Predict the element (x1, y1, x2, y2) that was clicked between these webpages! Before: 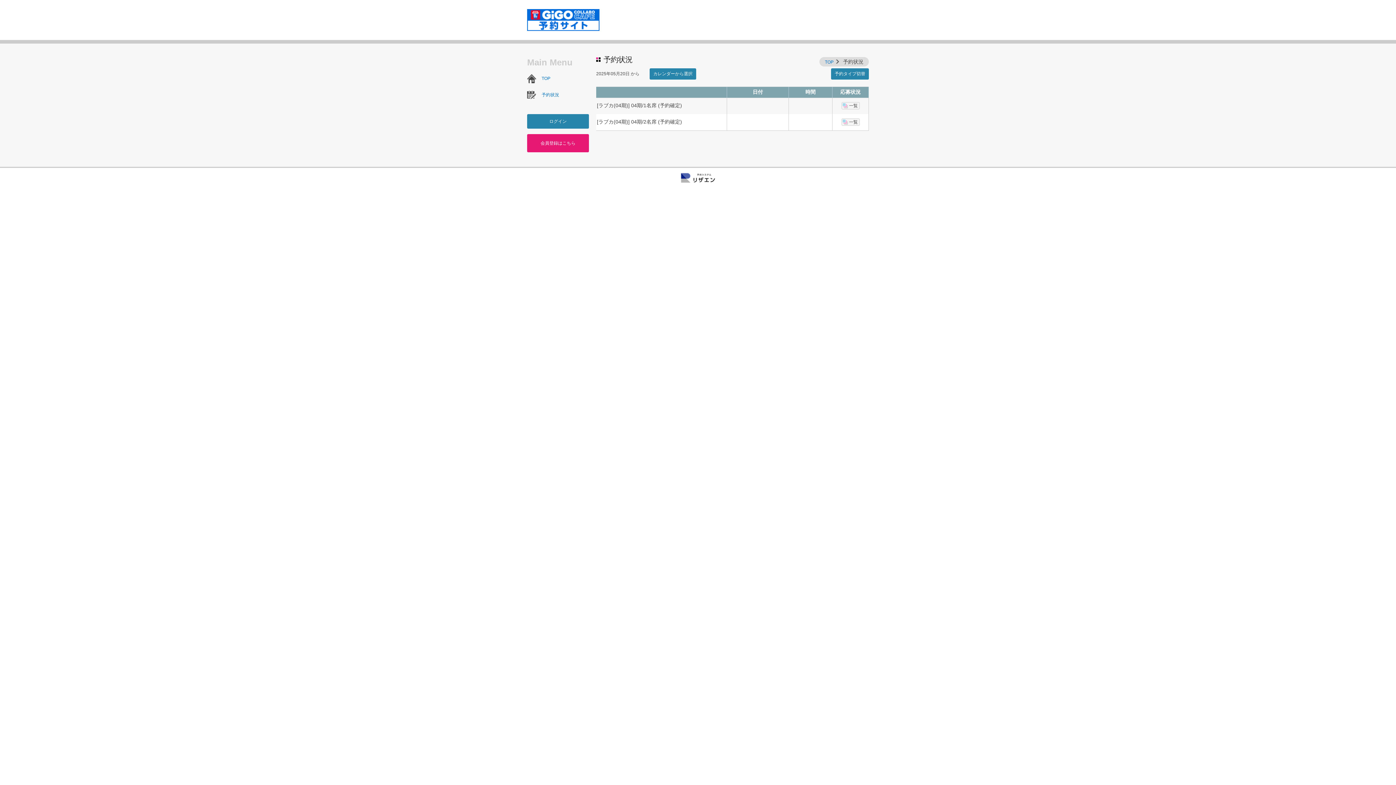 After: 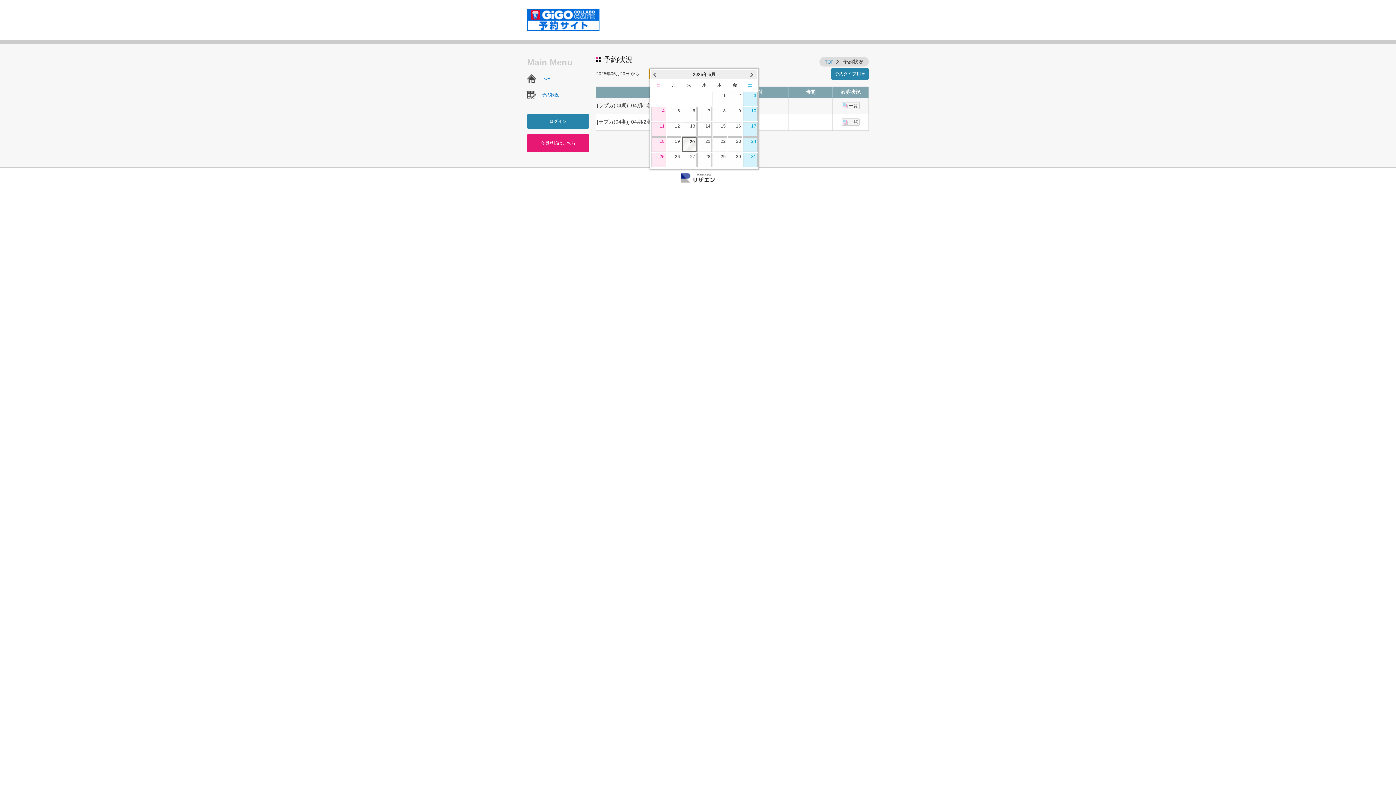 Action: label: カレンダーから選択 bbox: (649, 68, 696, 79)